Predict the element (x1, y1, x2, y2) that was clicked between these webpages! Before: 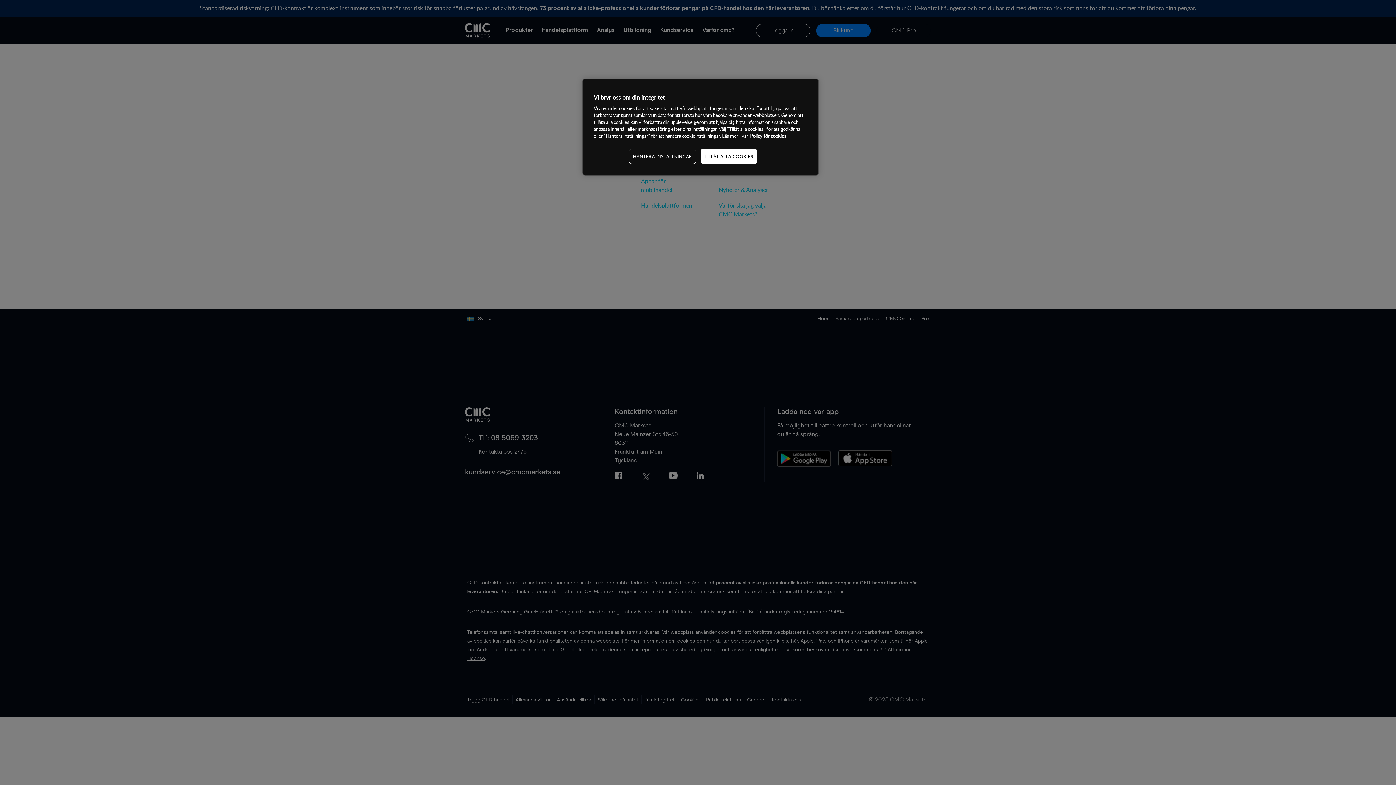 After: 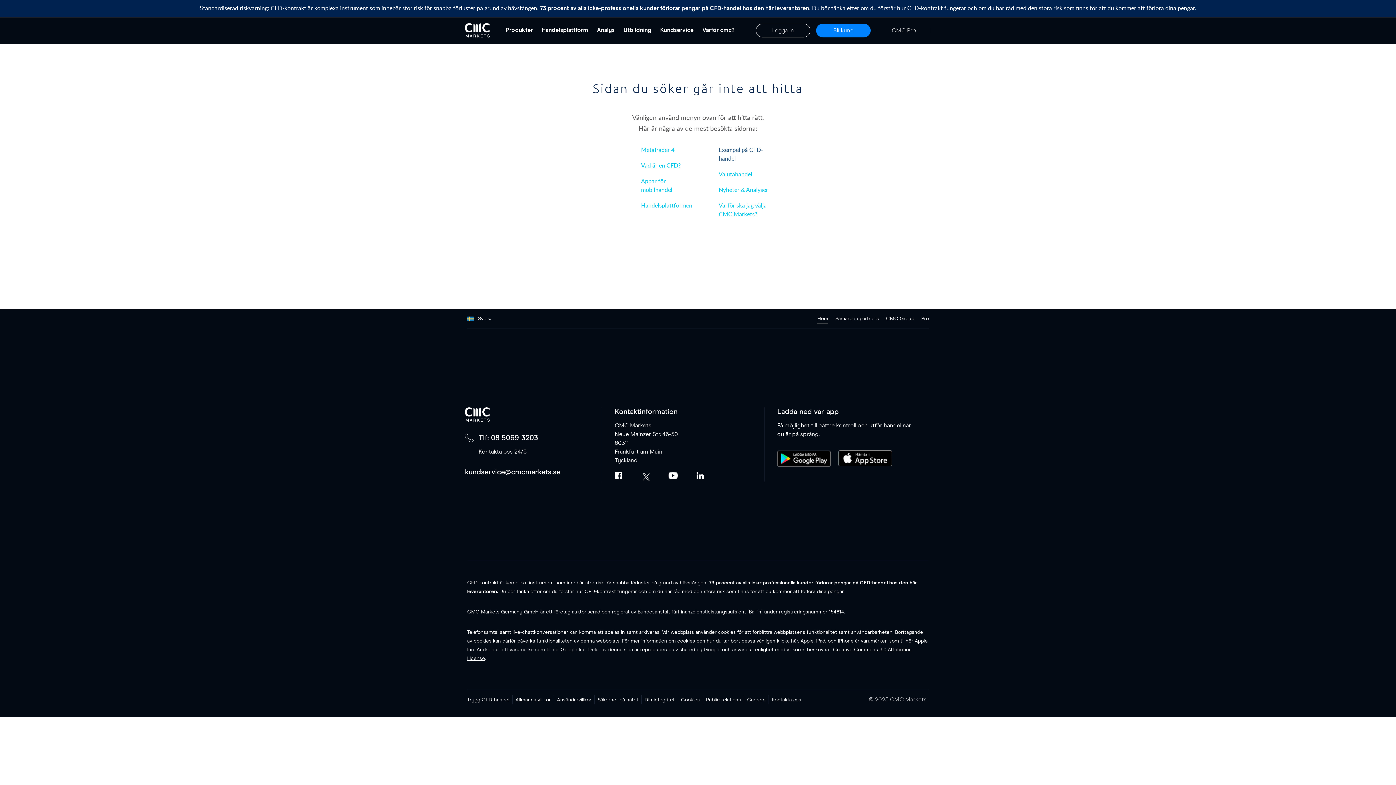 Action: bbox: (700, 148, 757, 164) label: TILLÅT ALLA COOKIES